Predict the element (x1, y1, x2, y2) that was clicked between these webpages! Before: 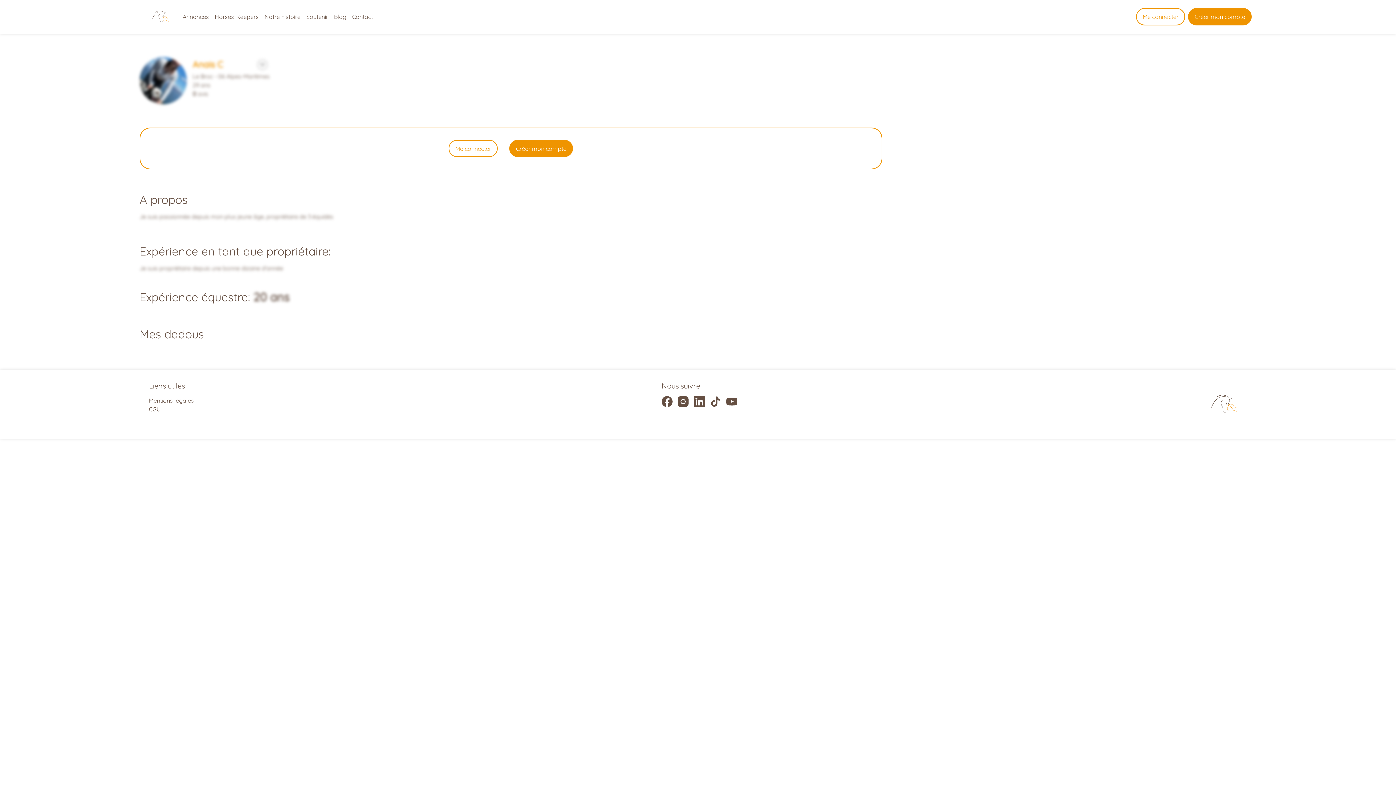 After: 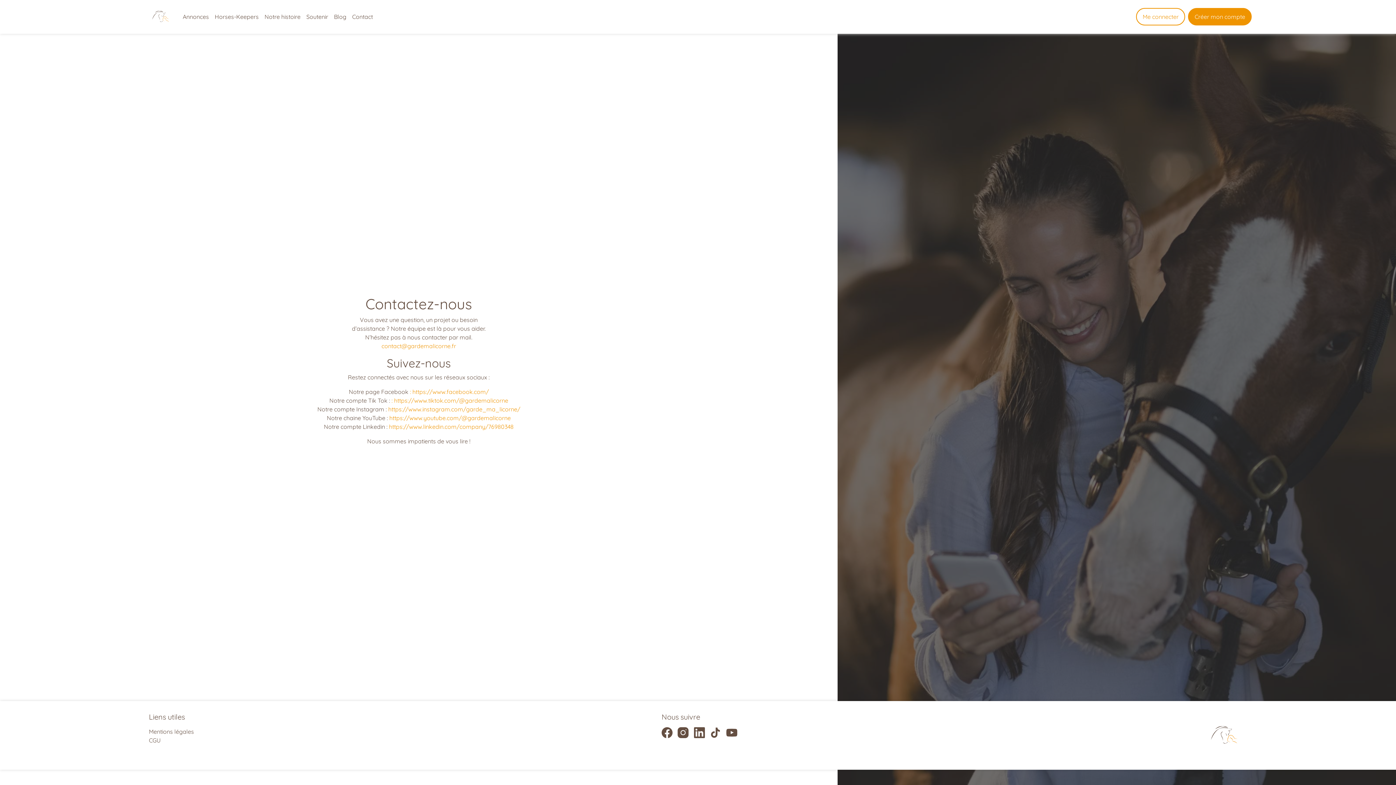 Action: label: Contact bbox: (352, 12, 373, 21)